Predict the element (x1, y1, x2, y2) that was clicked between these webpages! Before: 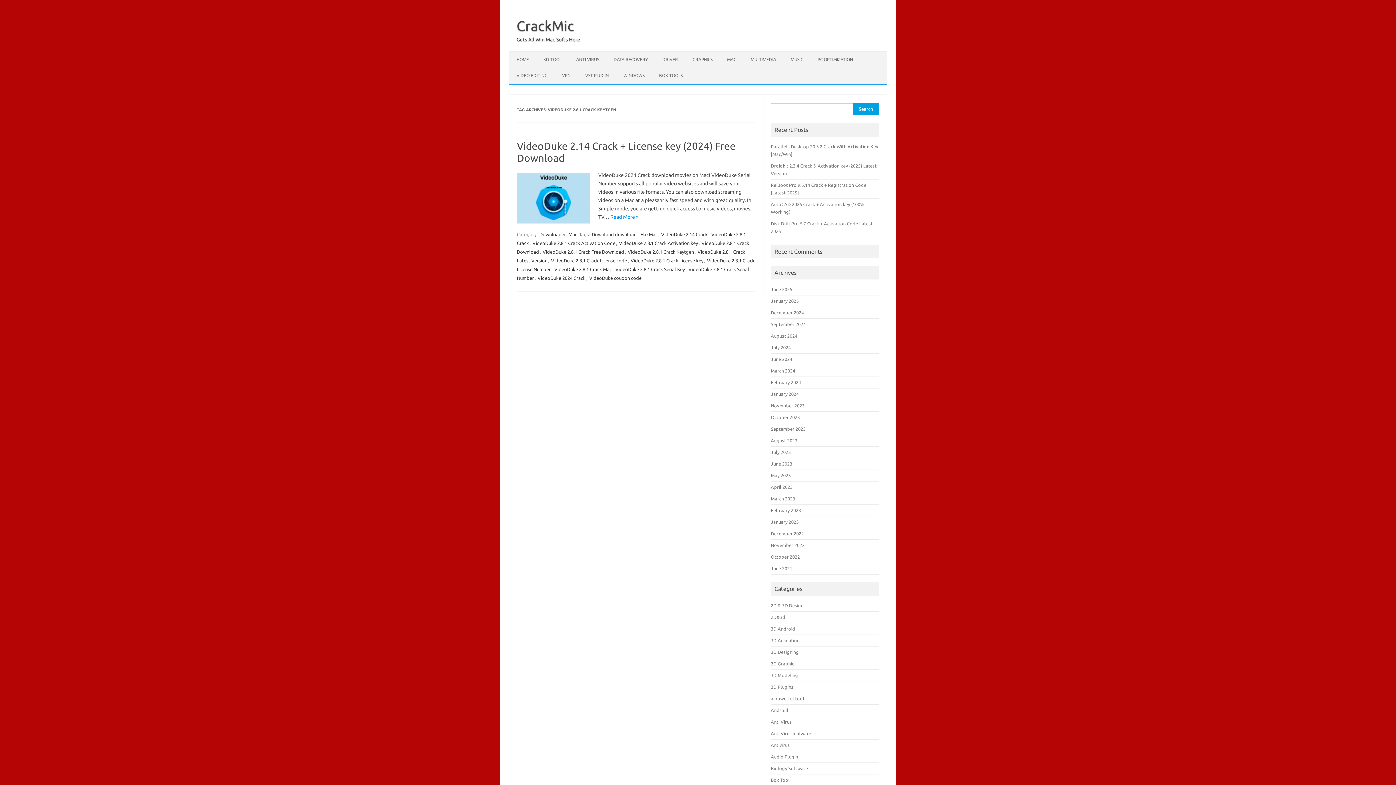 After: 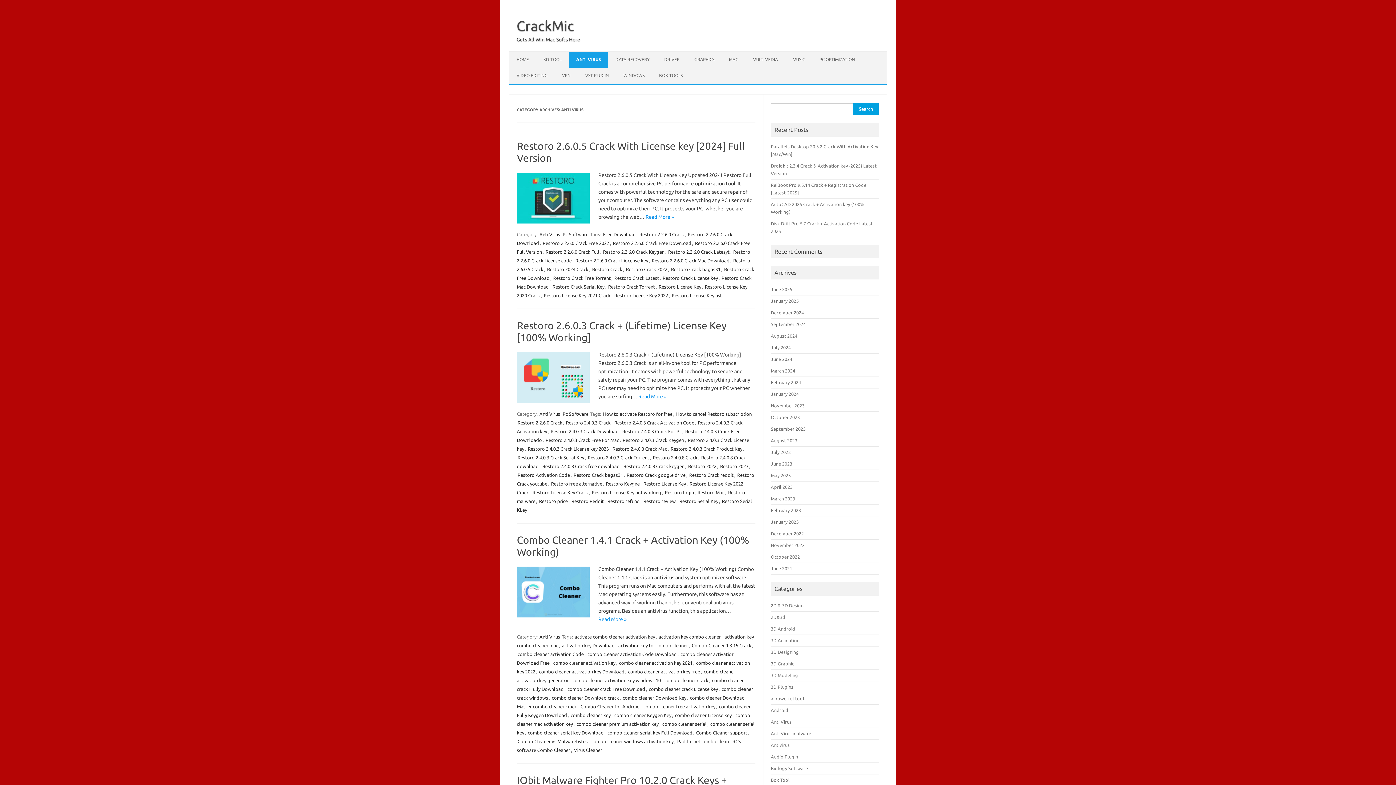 Action: label: ANTI VIRUS bbox: (569, 51, 606, 67)